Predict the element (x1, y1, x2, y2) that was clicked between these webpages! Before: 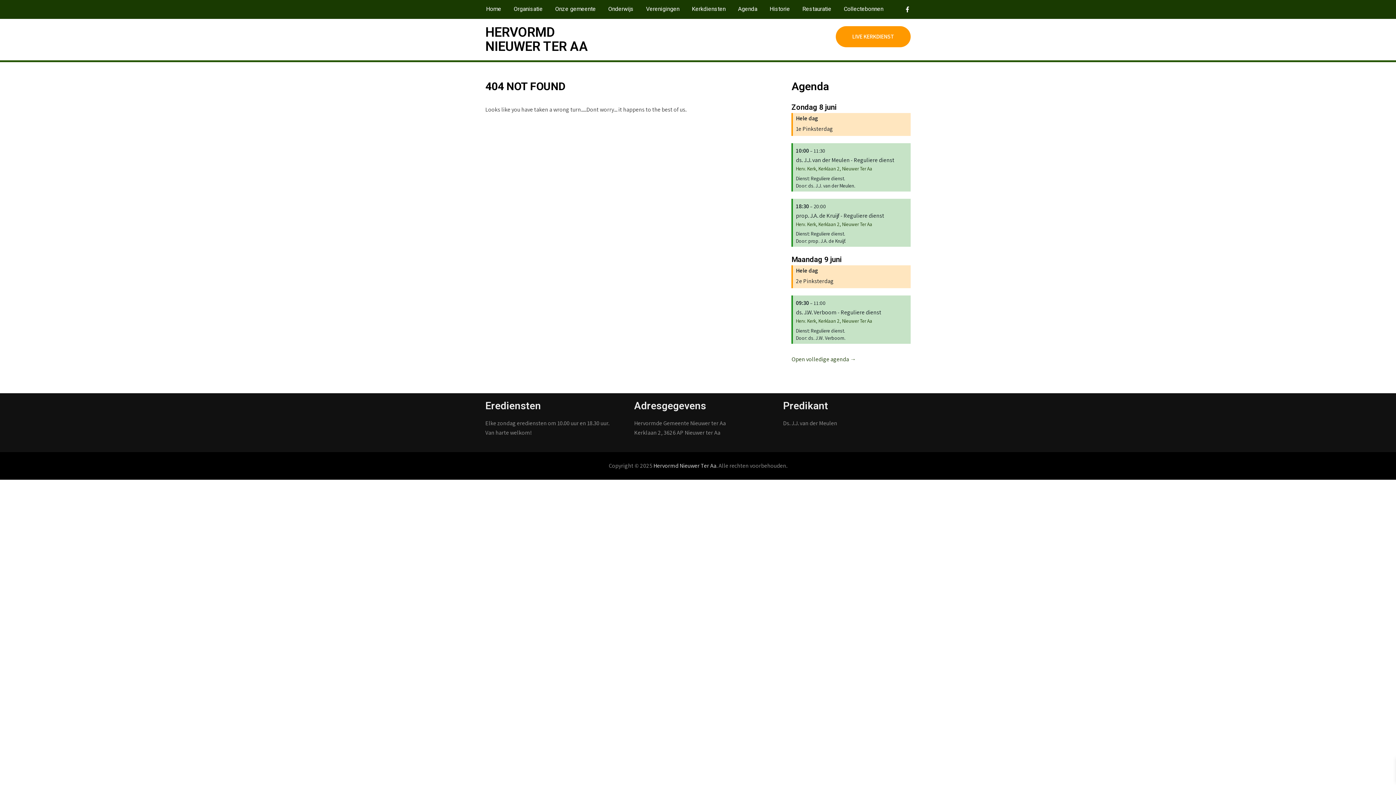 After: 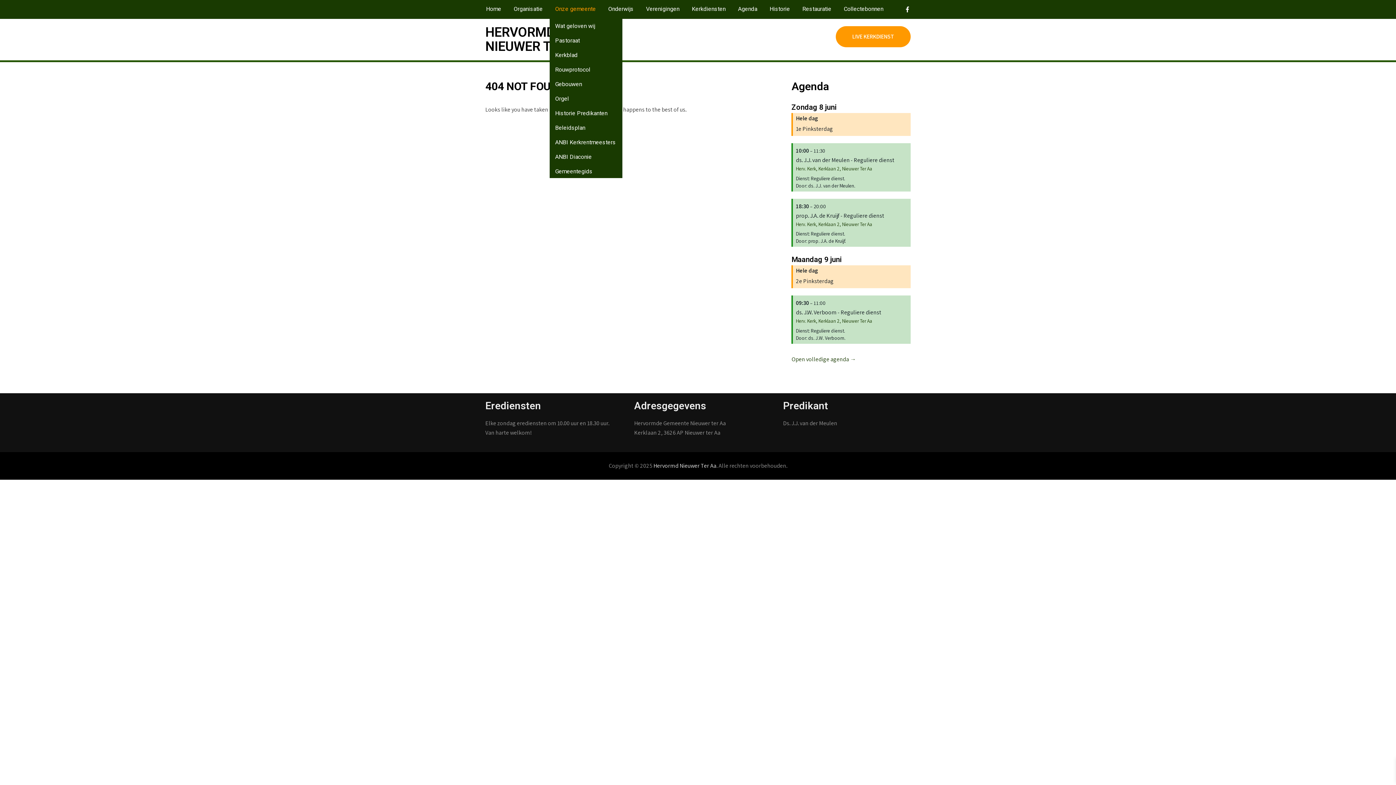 Action: bbox: (549, 0, 601, 18) label: Onze gemeente